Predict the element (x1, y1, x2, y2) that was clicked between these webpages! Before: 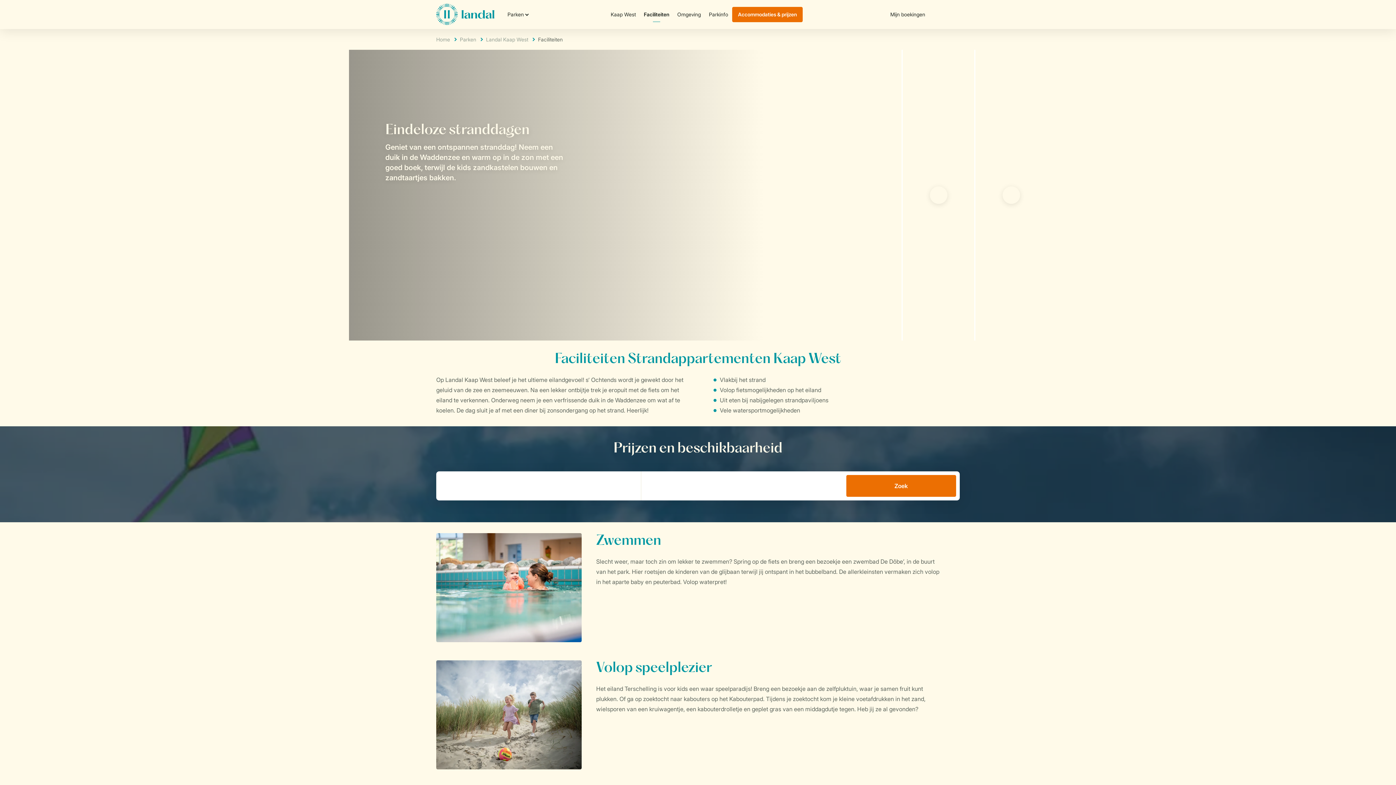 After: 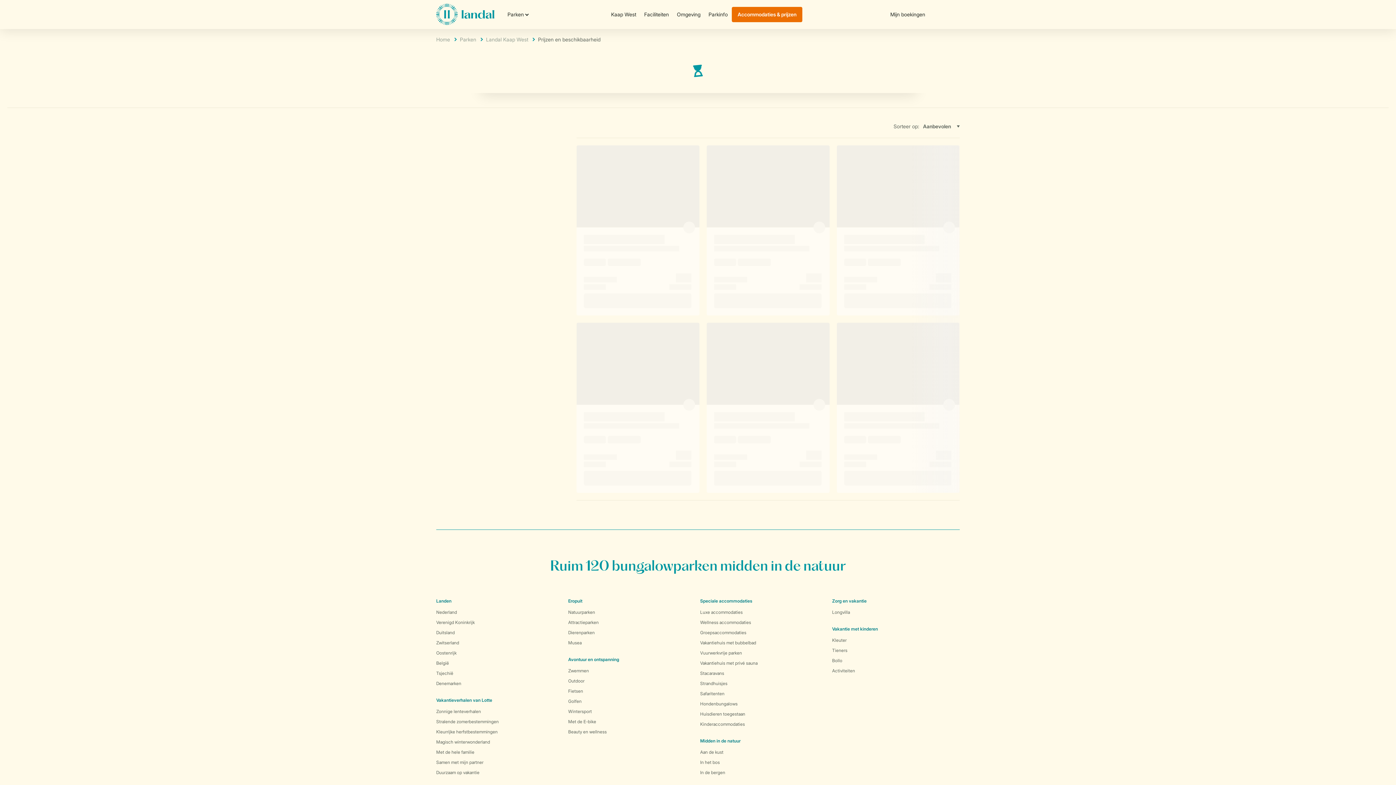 Action: bbox: (732, 6, 802, 22) label: Accommodaties & prijzen